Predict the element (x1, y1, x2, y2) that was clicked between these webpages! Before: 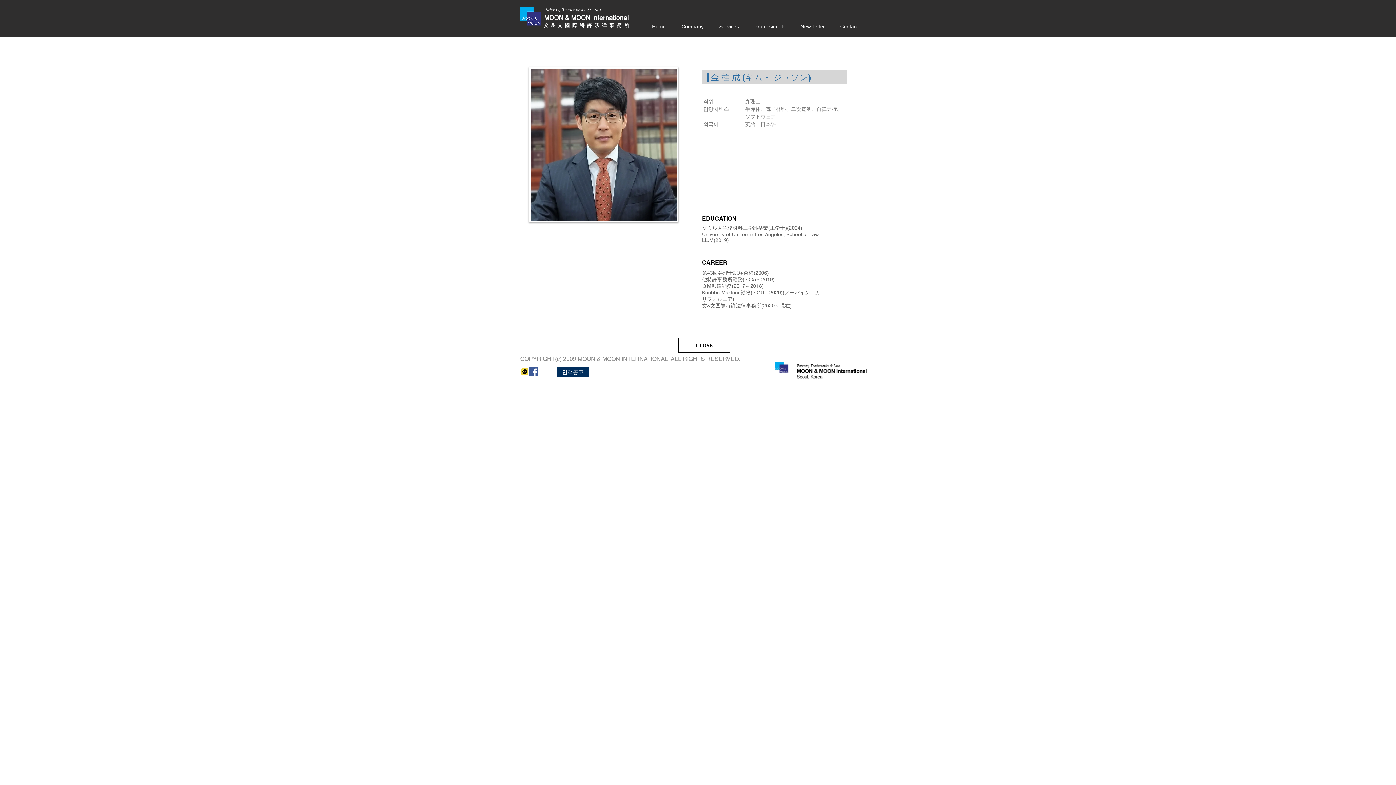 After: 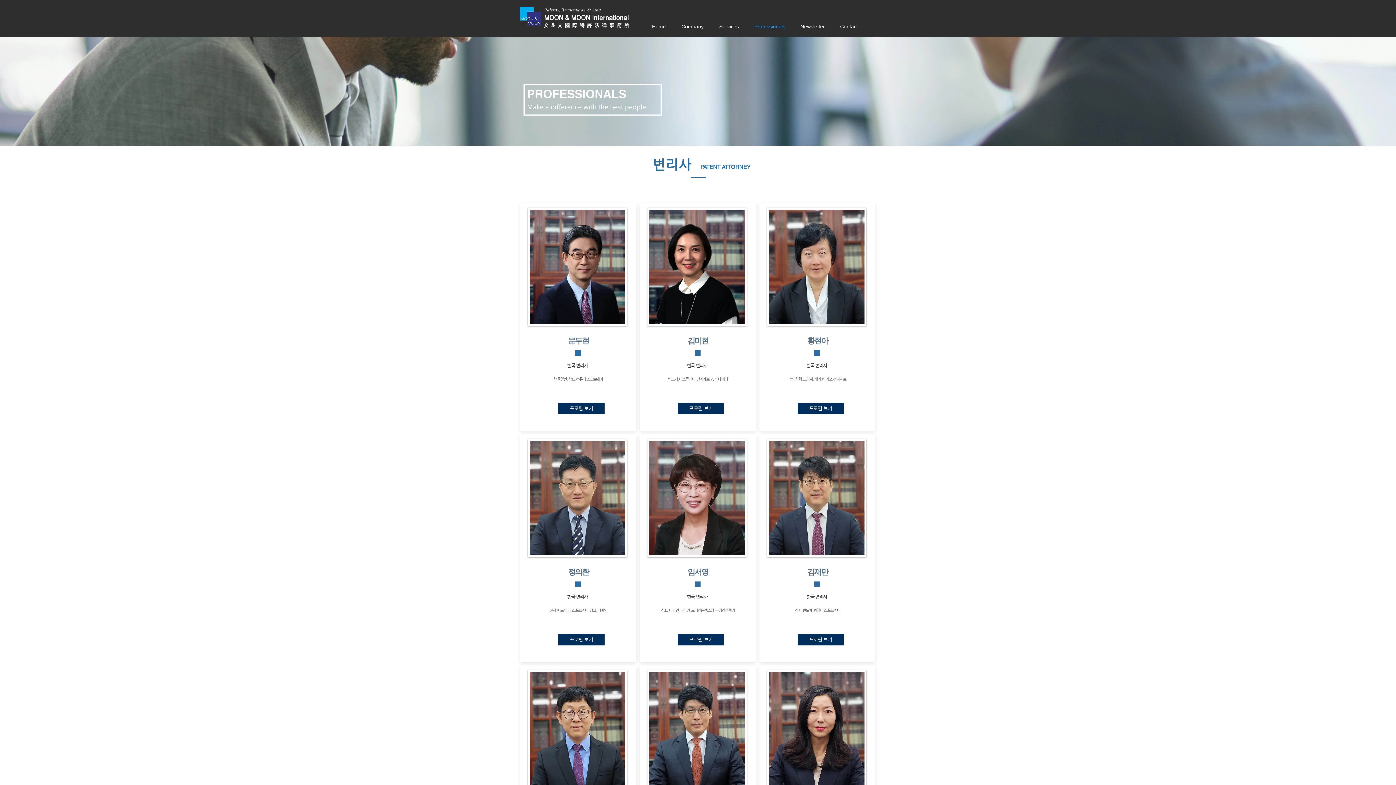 Action: label: Professionals bbox: (746, 18, 793, 34)